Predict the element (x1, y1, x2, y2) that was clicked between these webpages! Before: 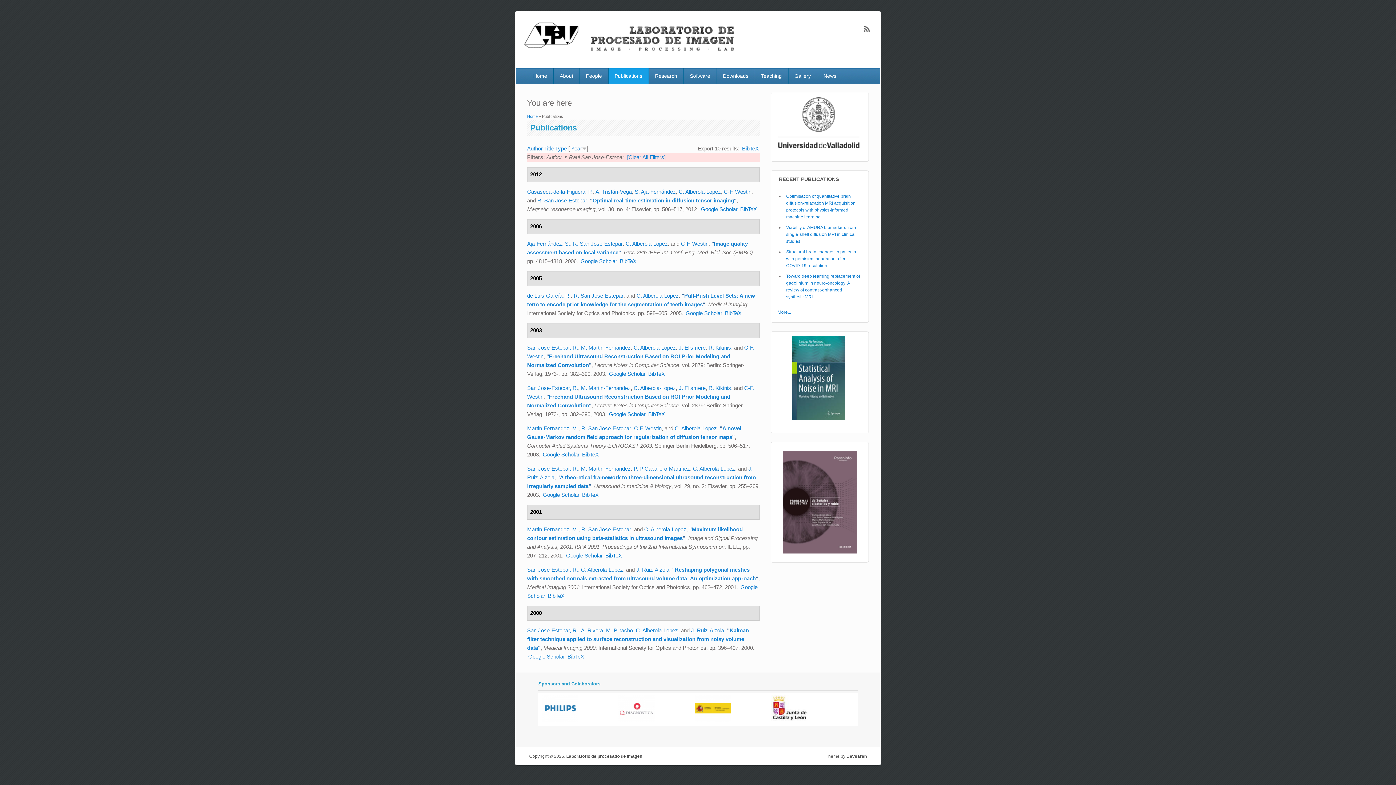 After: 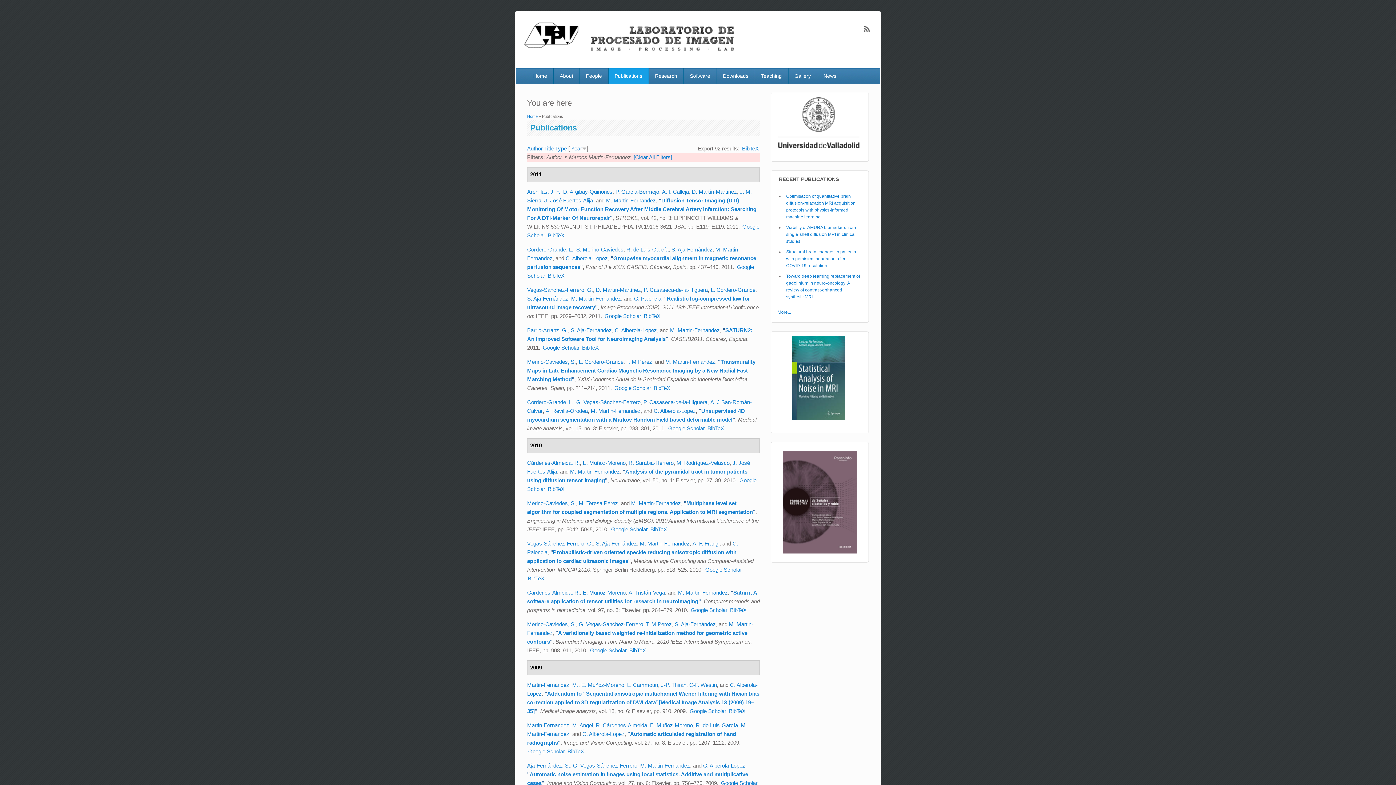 Action: label: Martin-Fernandez, M. bbox: (527, 425, 578, 431)